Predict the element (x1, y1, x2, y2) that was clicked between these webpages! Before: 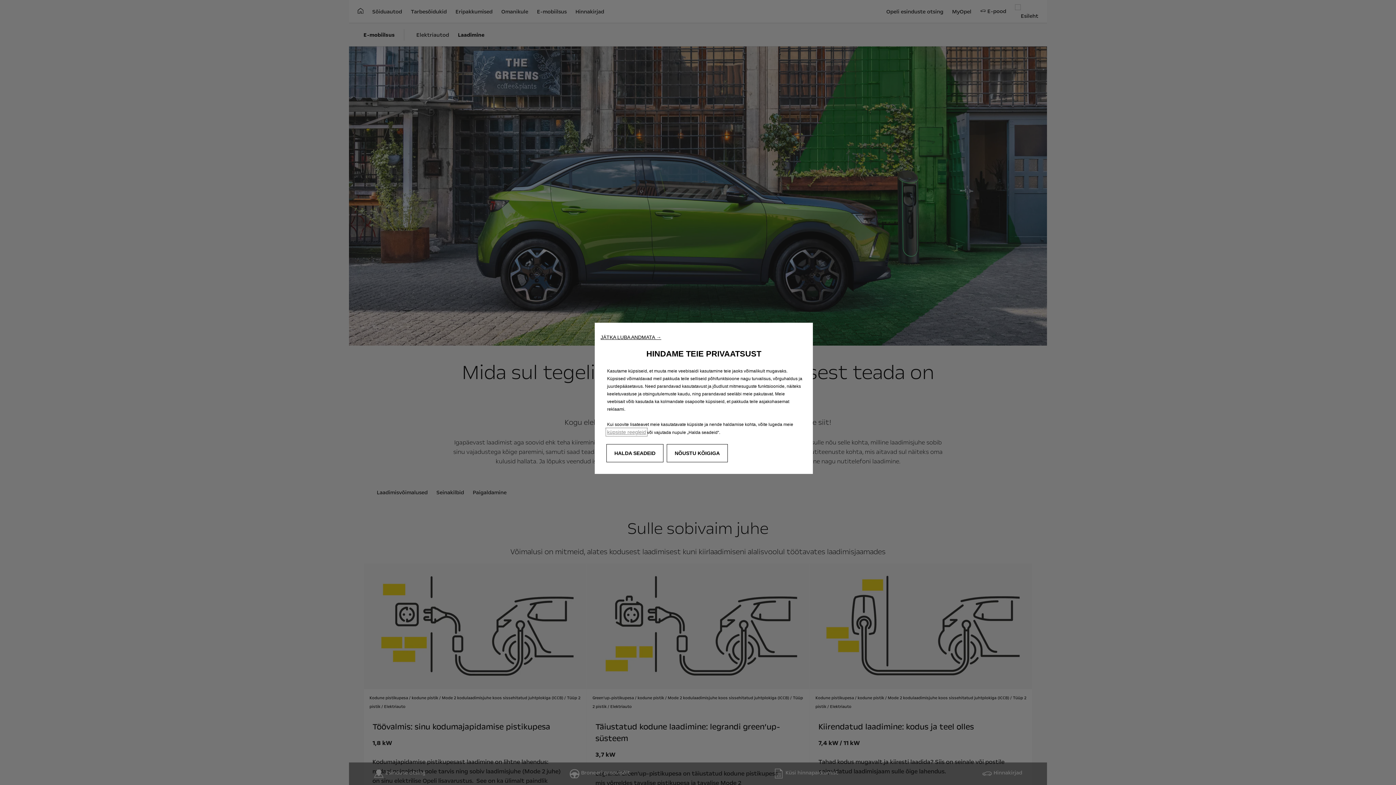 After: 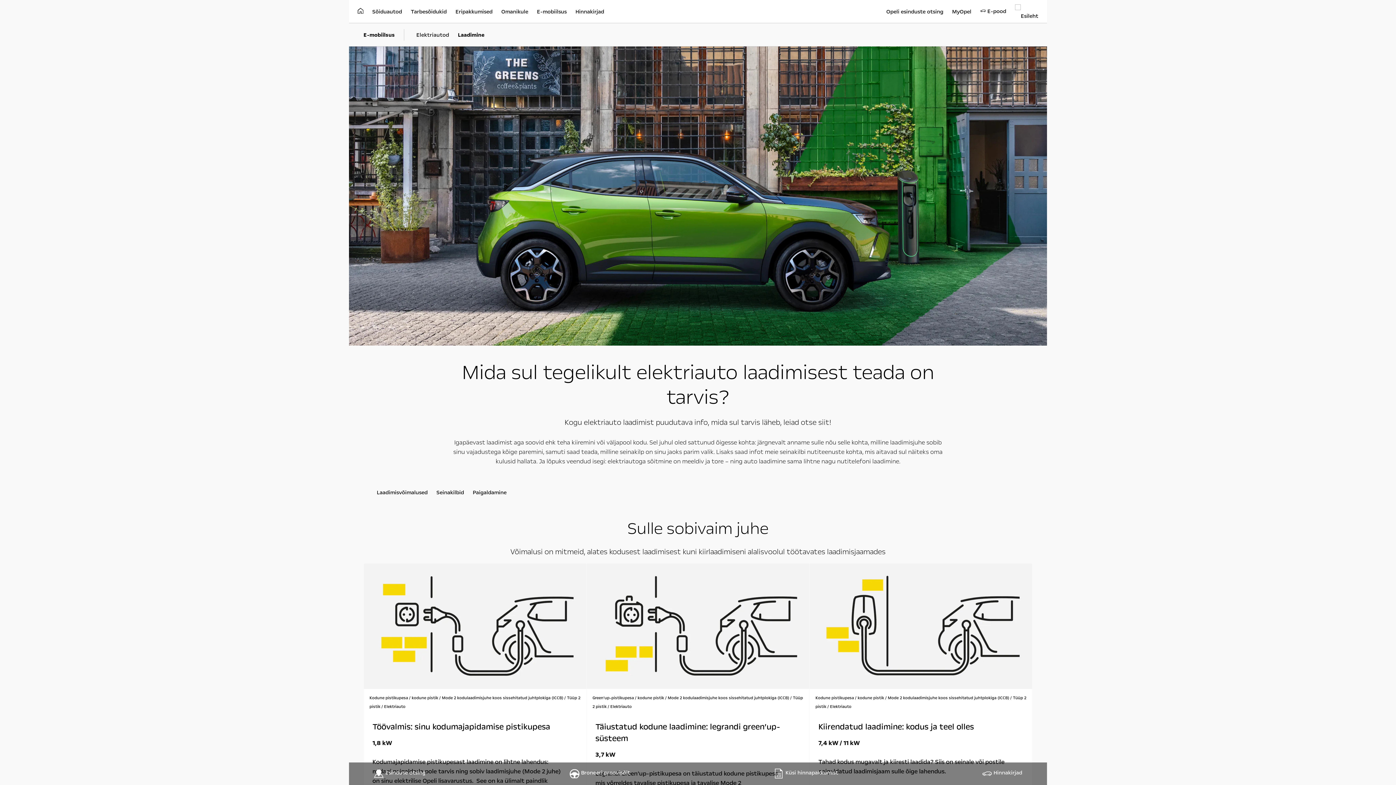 Action: bbox: (600, 334, 661, 340) label: JÄTKA LUBA ANDMATA →